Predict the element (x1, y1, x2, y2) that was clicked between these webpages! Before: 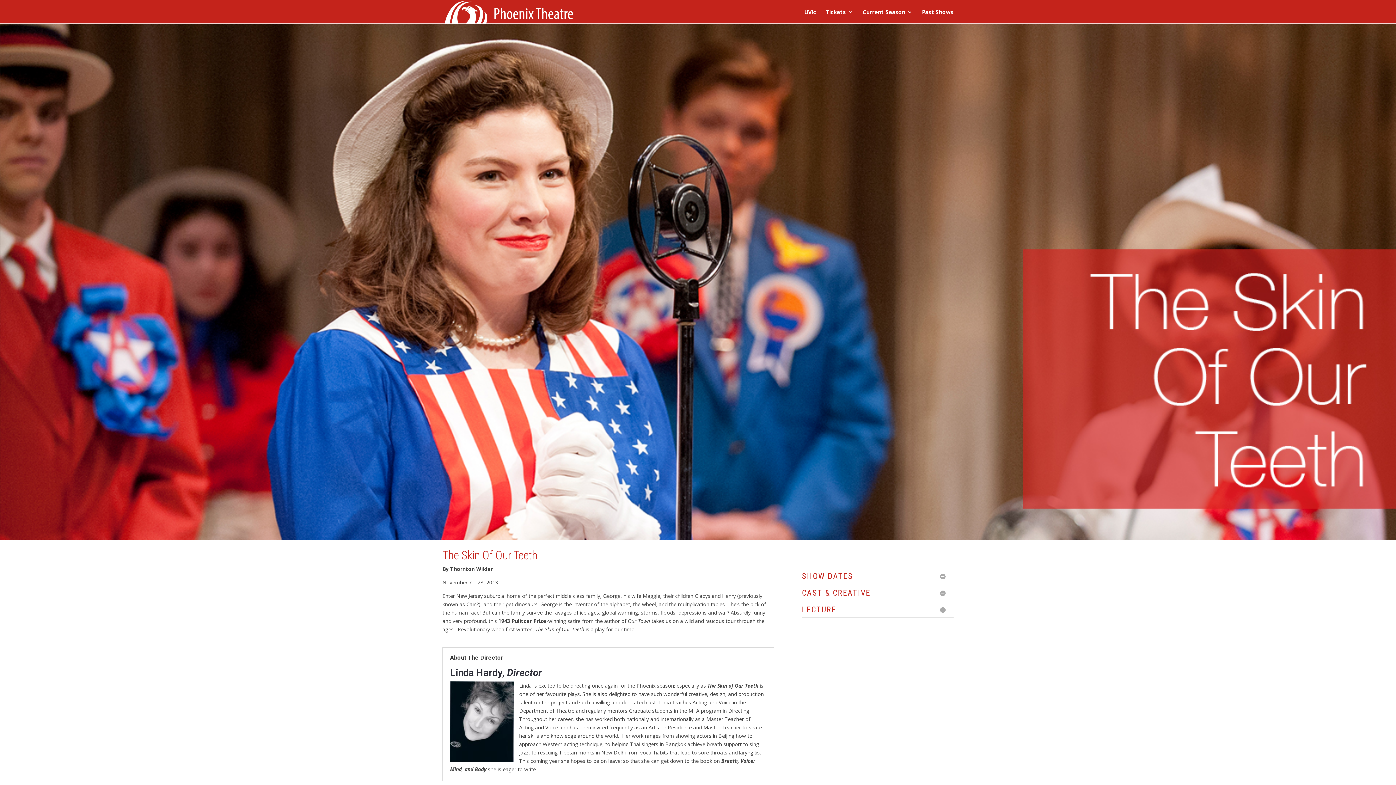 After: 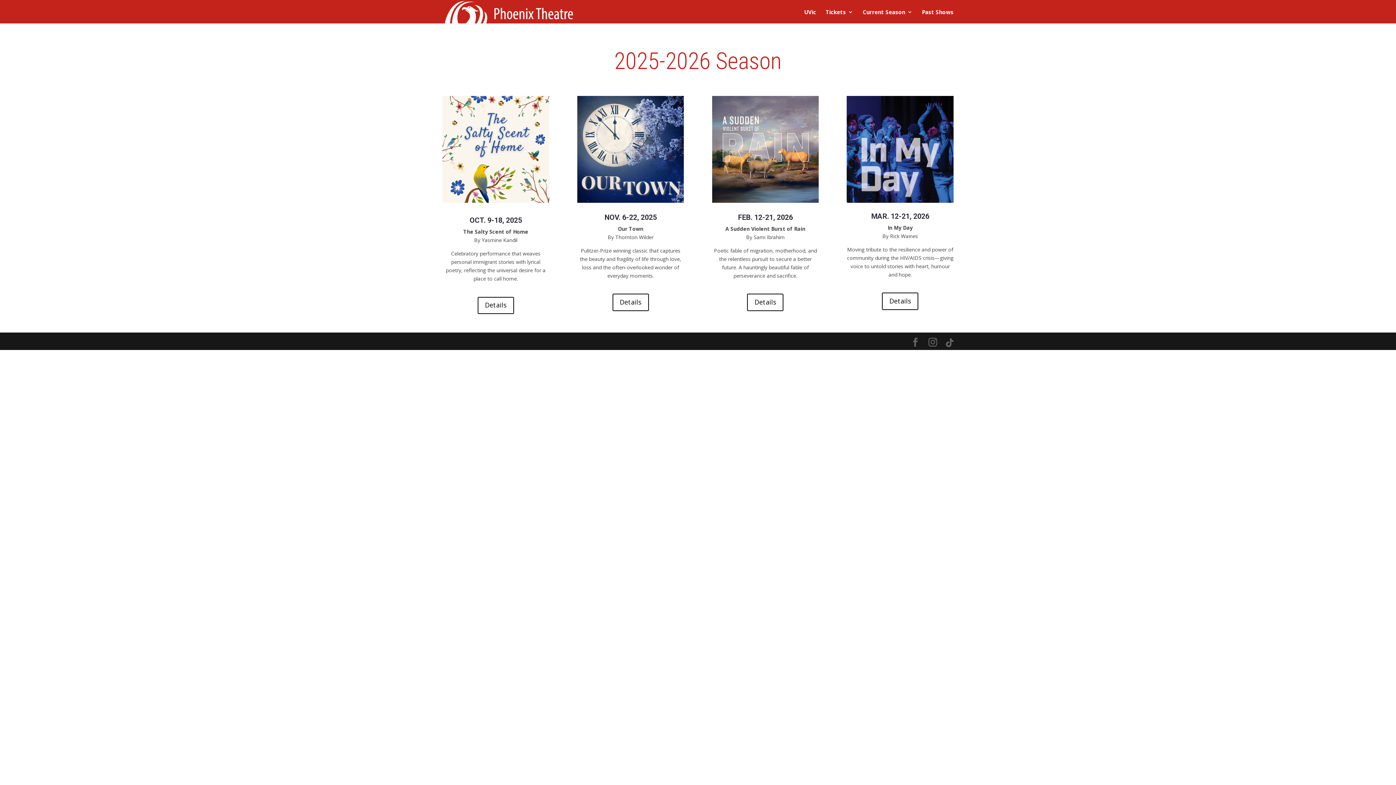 Action: bbox: (862, 9, 912, 24) label: Current Season